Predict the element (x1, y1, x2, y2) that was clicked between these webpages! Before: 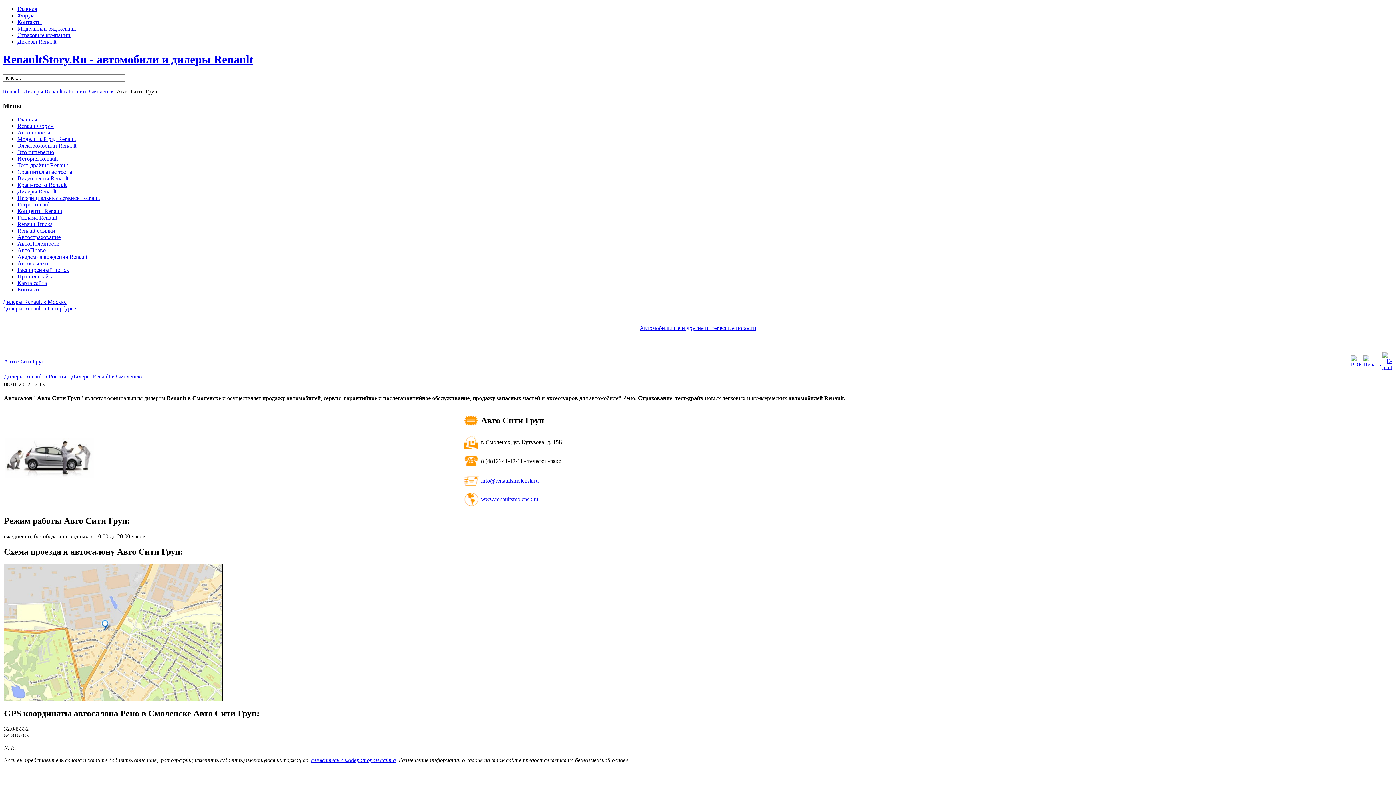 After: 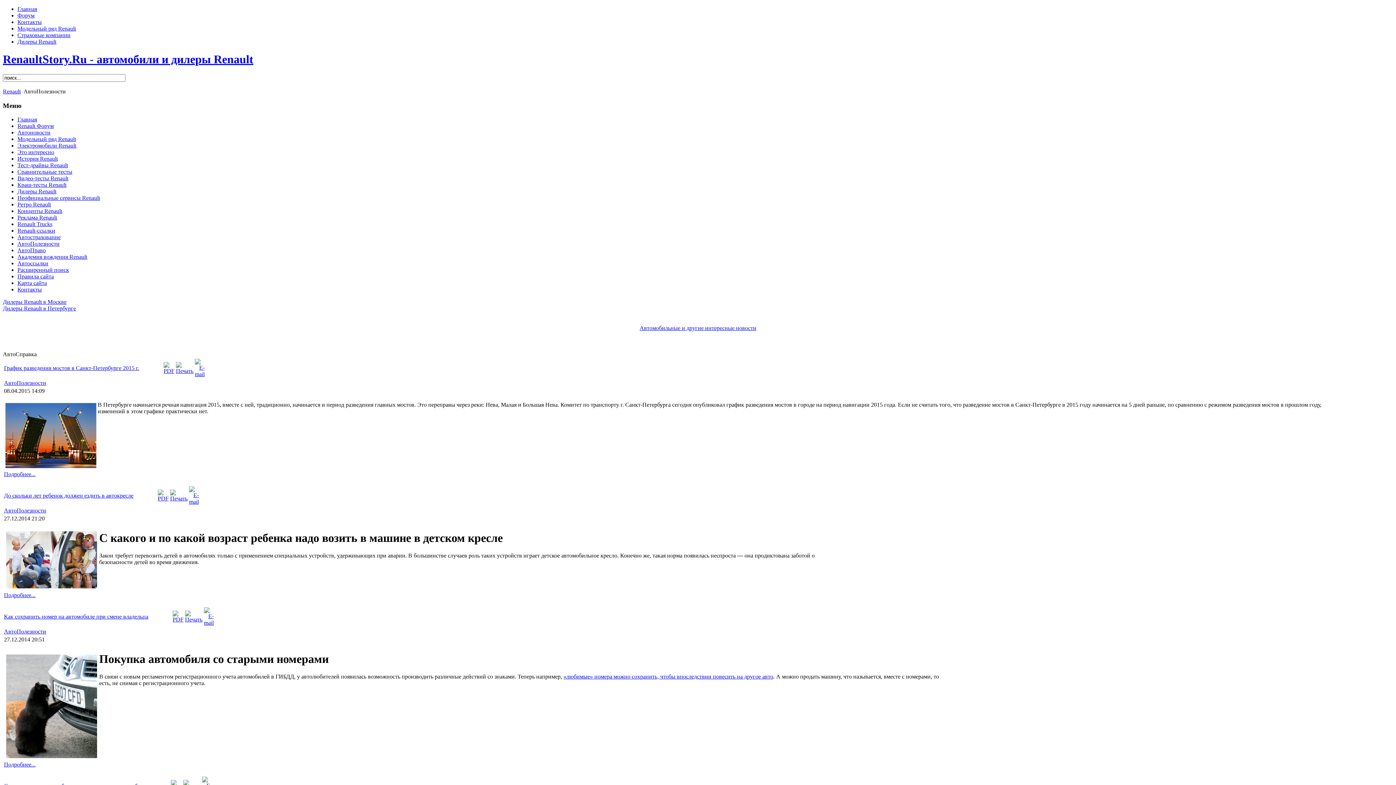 Action: label: АвтоПолезности bbox: (17, 240, 59, 247)